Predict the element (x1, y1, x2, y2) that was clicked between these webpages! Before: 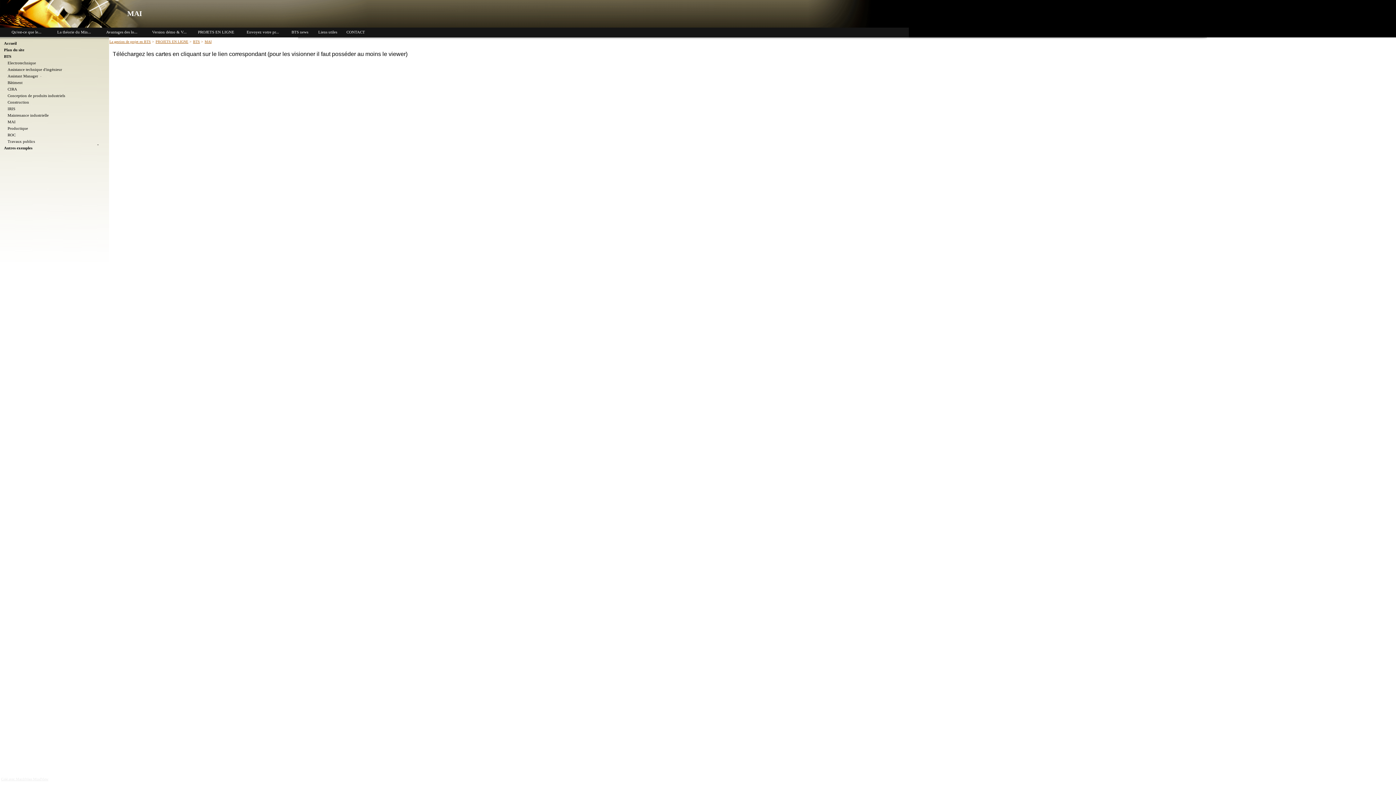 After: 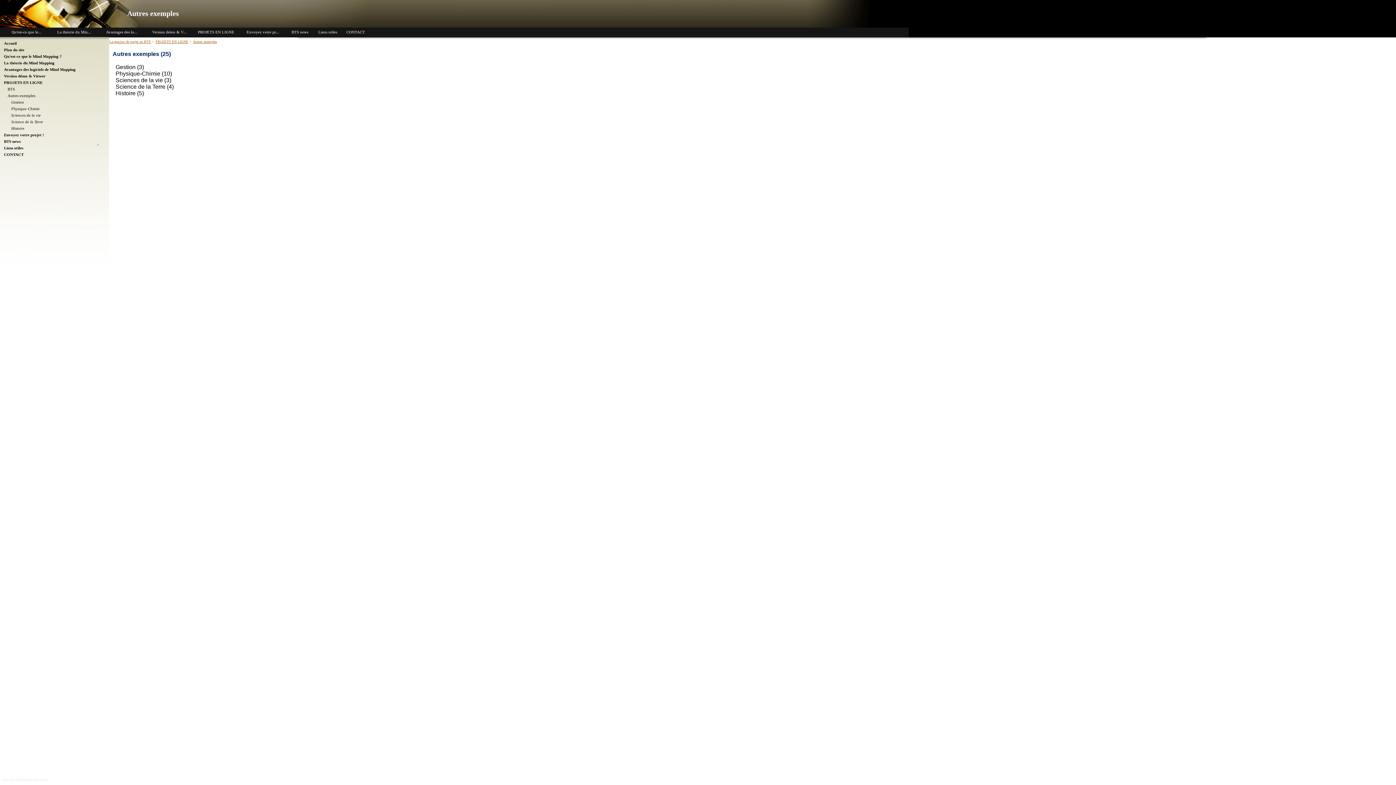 Action: label: Autres exemples bbox: (3, 145, 107, 151)